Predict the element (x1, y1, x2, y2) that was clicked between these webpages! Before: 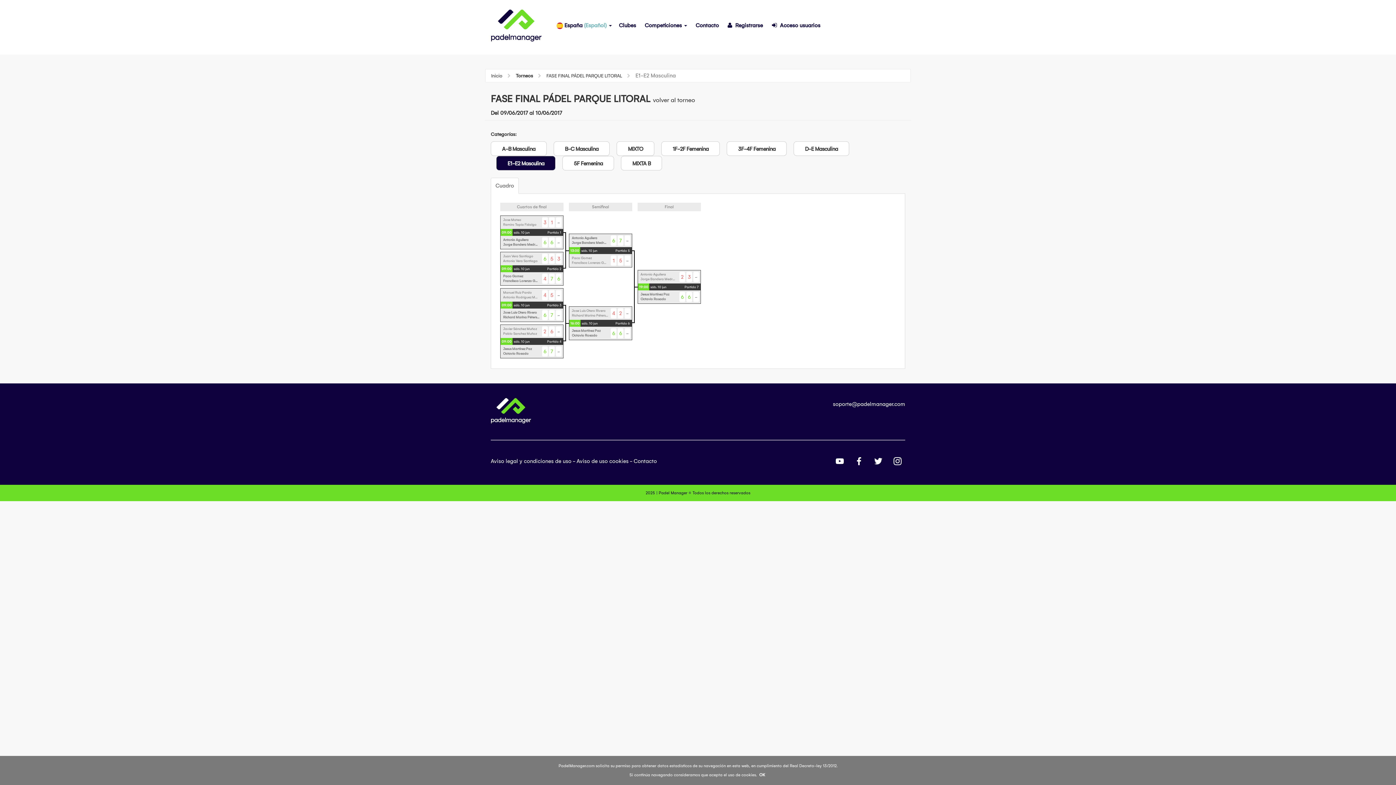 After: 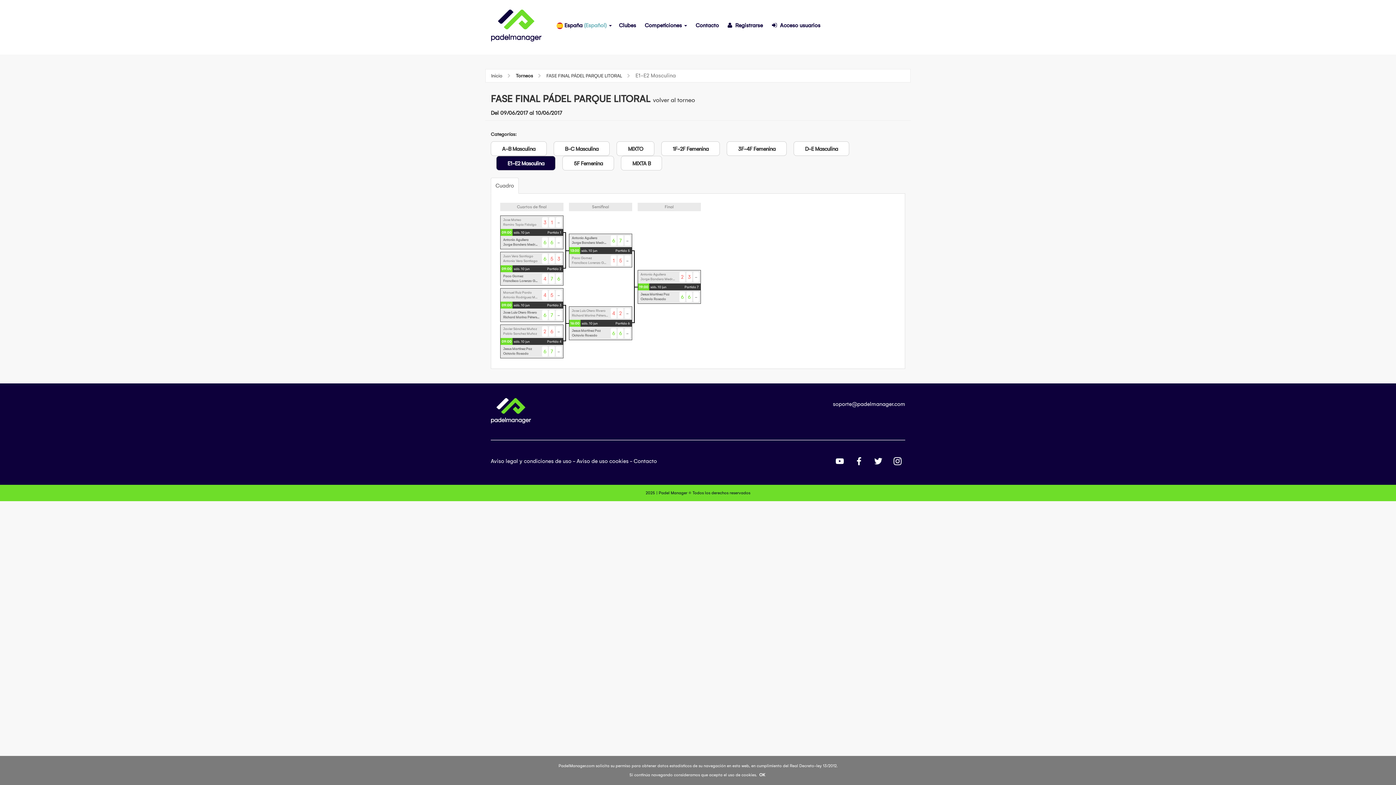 Action: label: Cuadro bbox: (490, 177, 518, 193)